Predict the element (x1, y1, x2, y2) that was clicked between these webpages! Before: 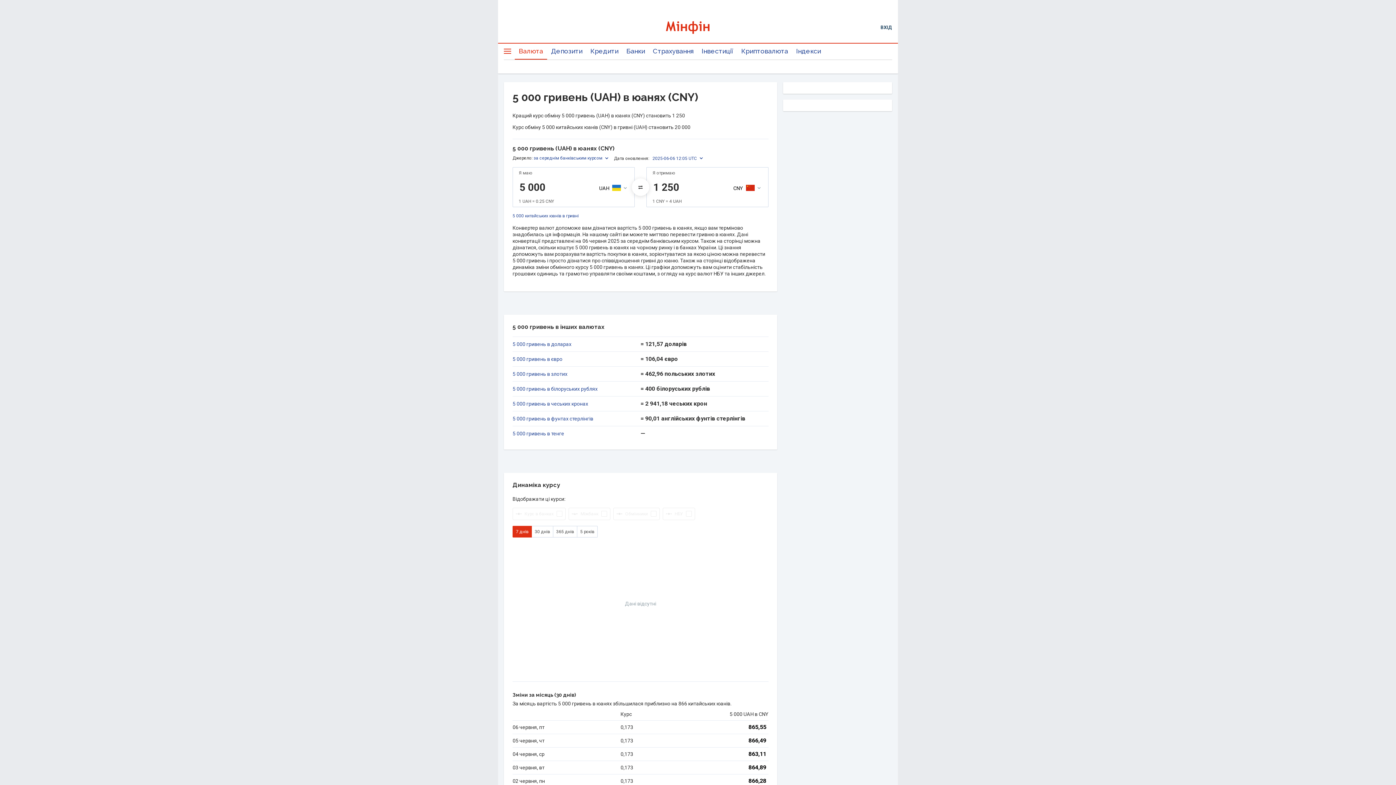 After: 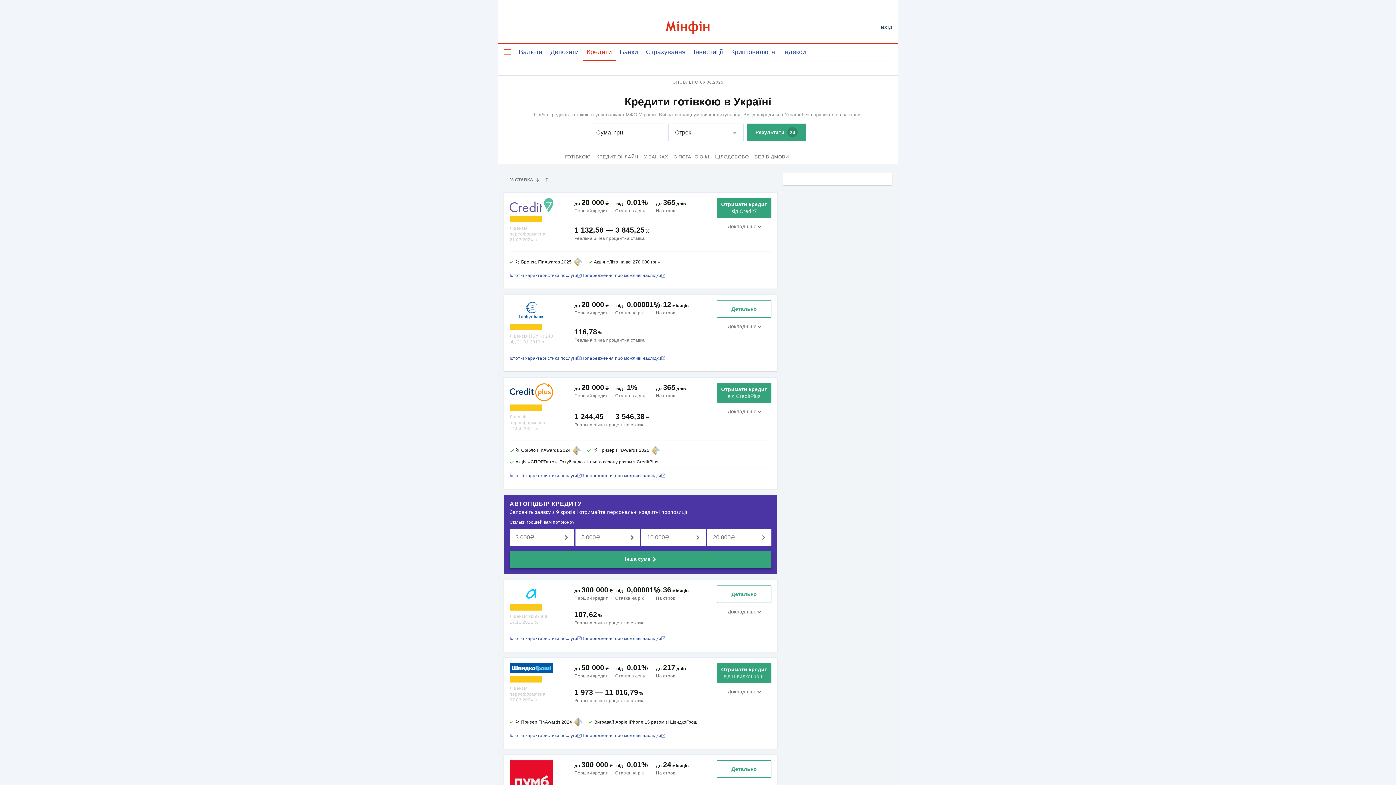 Action: bbox: (586, 42, 622, 59) label: Кредити